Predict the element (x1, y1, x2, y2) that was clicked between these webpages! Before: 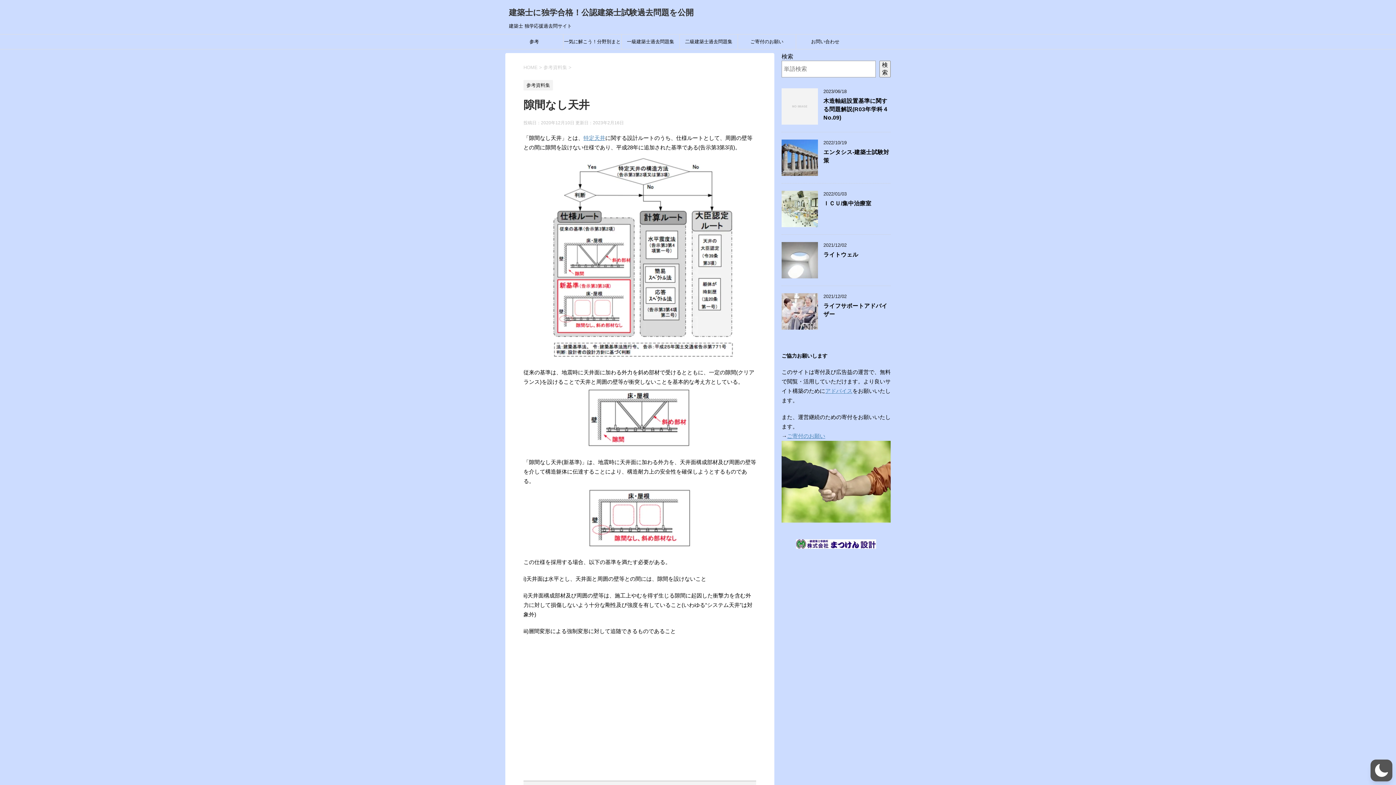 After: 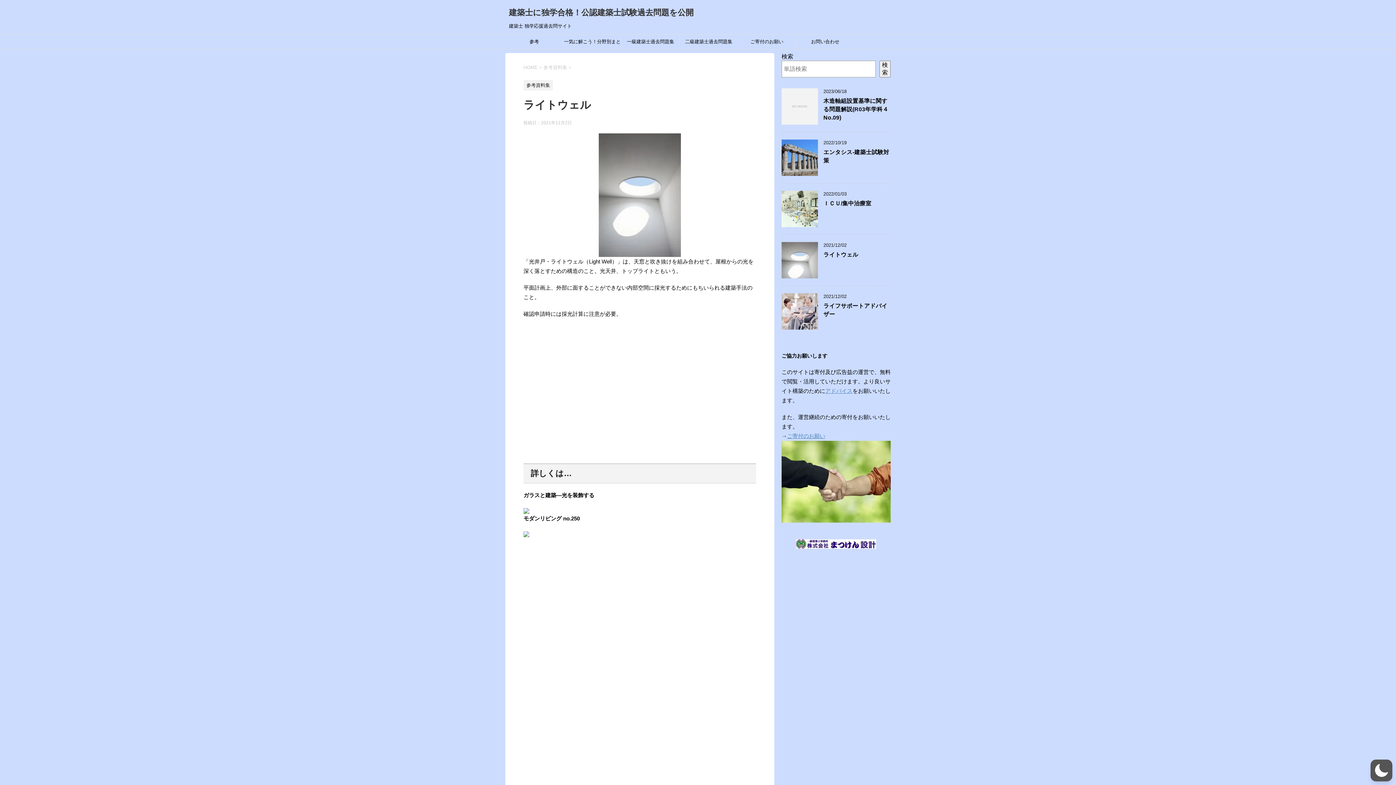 Action: bbox: (781, 272, 818, 278)